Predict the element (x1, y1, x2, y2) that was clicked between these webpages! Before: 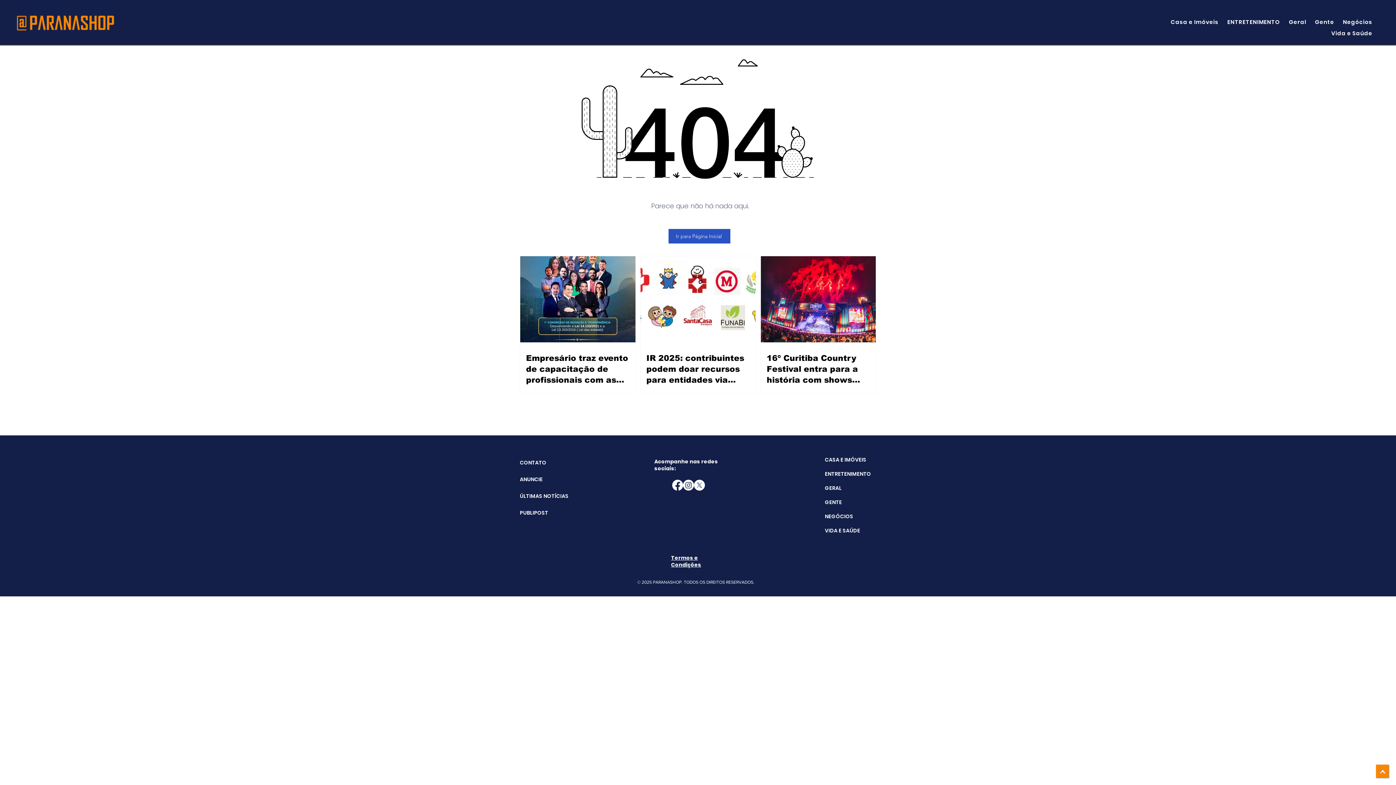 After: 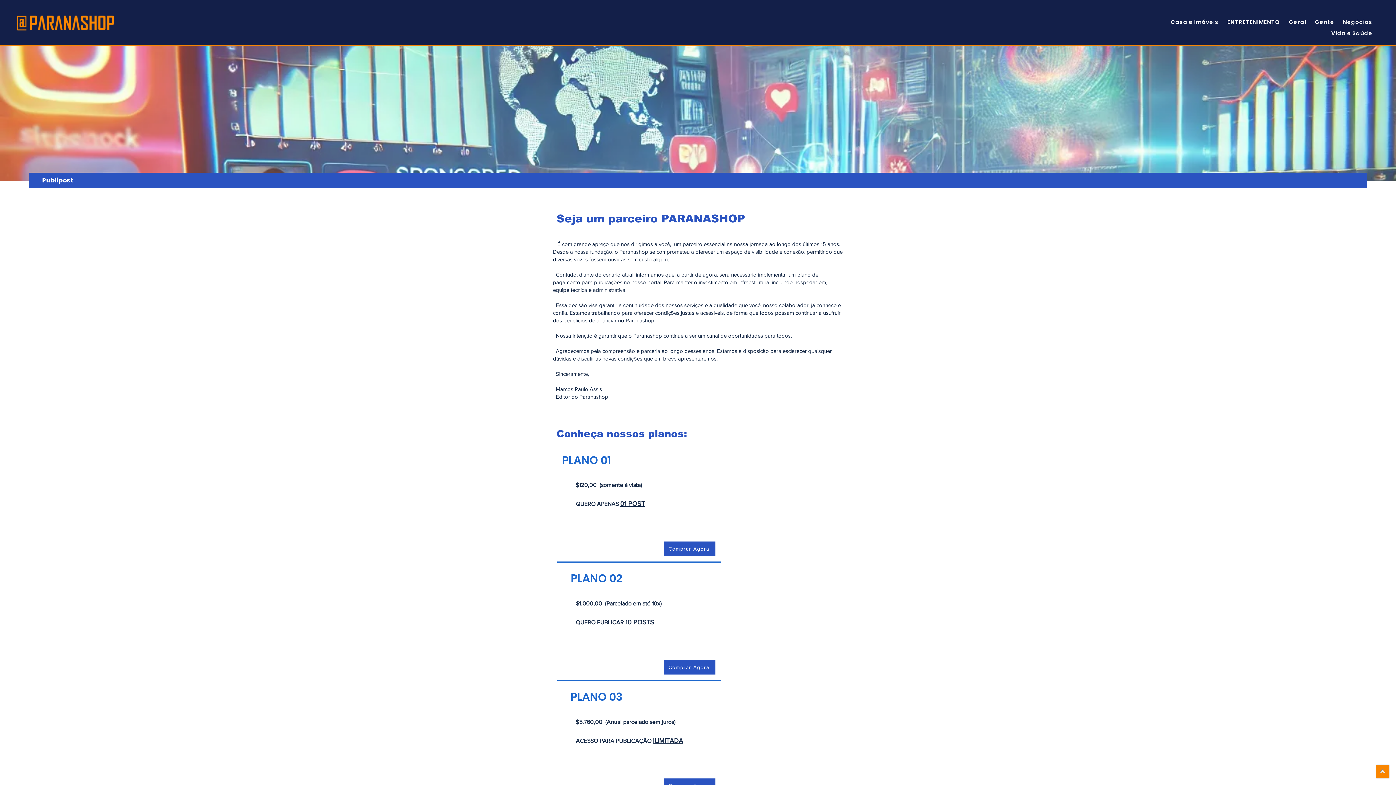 Action: label: PUBLIPOST bbox: (520, 504, 556, 521)